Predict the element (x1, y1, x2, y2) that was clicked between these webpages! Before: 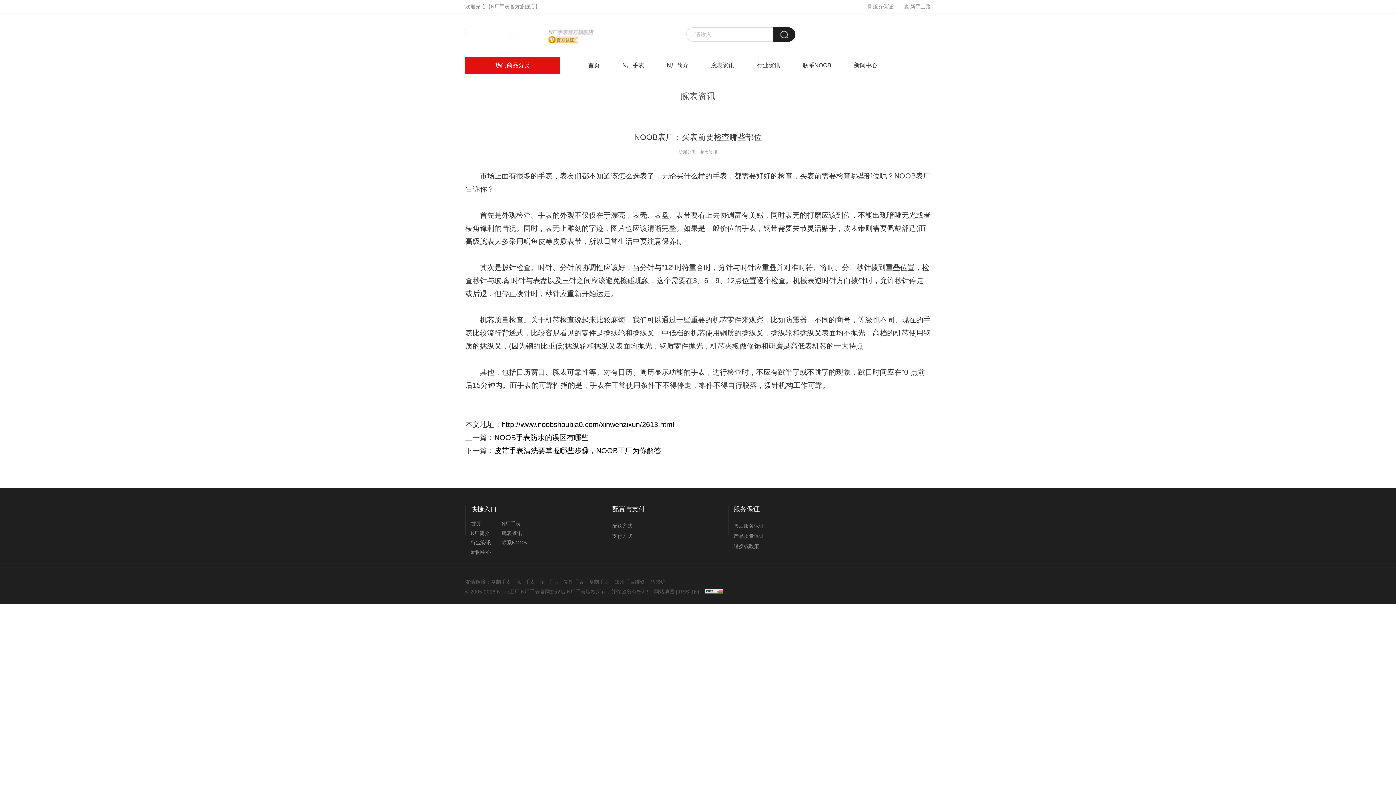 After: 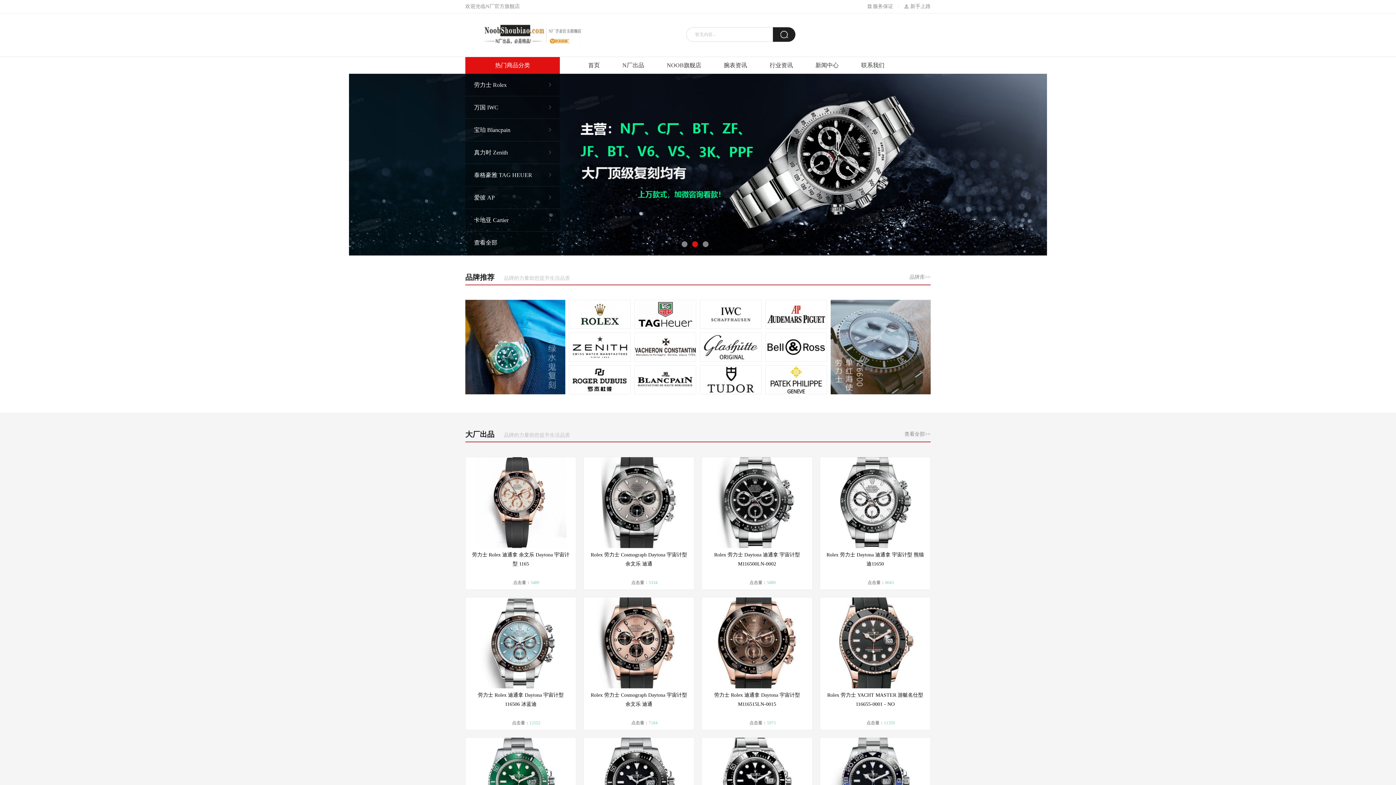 Action: bbox: (582, 57, 605, 73) label: 首页